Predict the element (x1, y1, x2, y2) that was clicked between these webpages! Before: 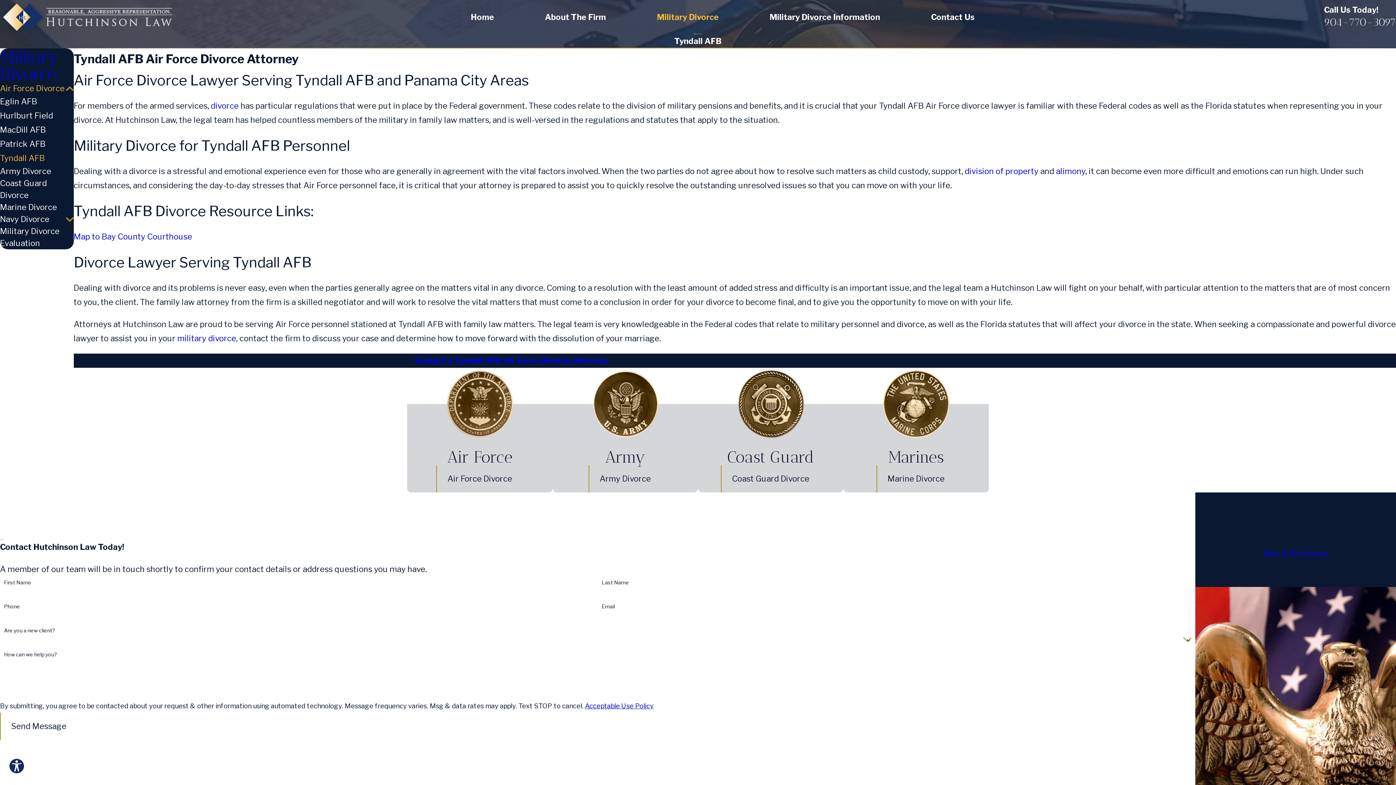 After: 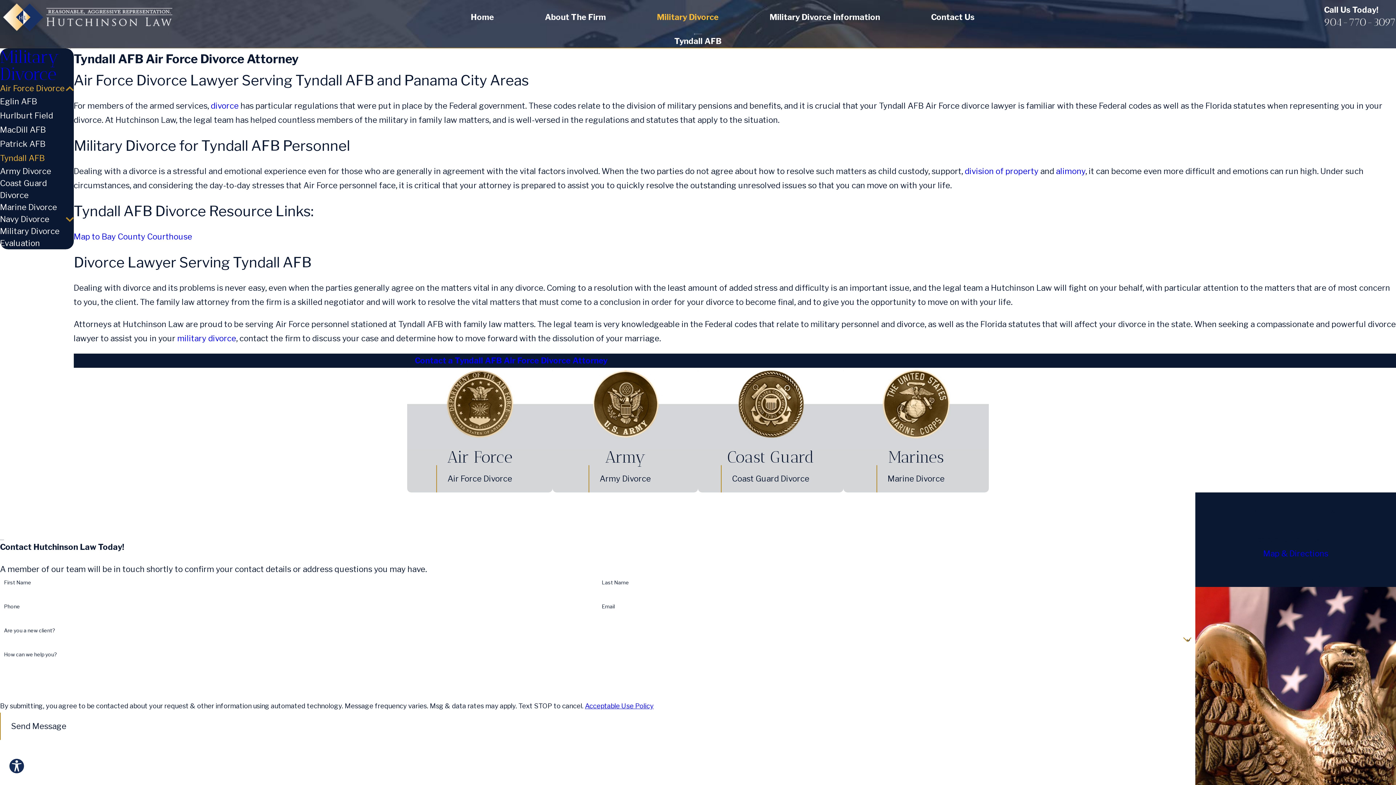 Action: label: Acceptable Use Policy bbox: (585, 702, 653, 710)